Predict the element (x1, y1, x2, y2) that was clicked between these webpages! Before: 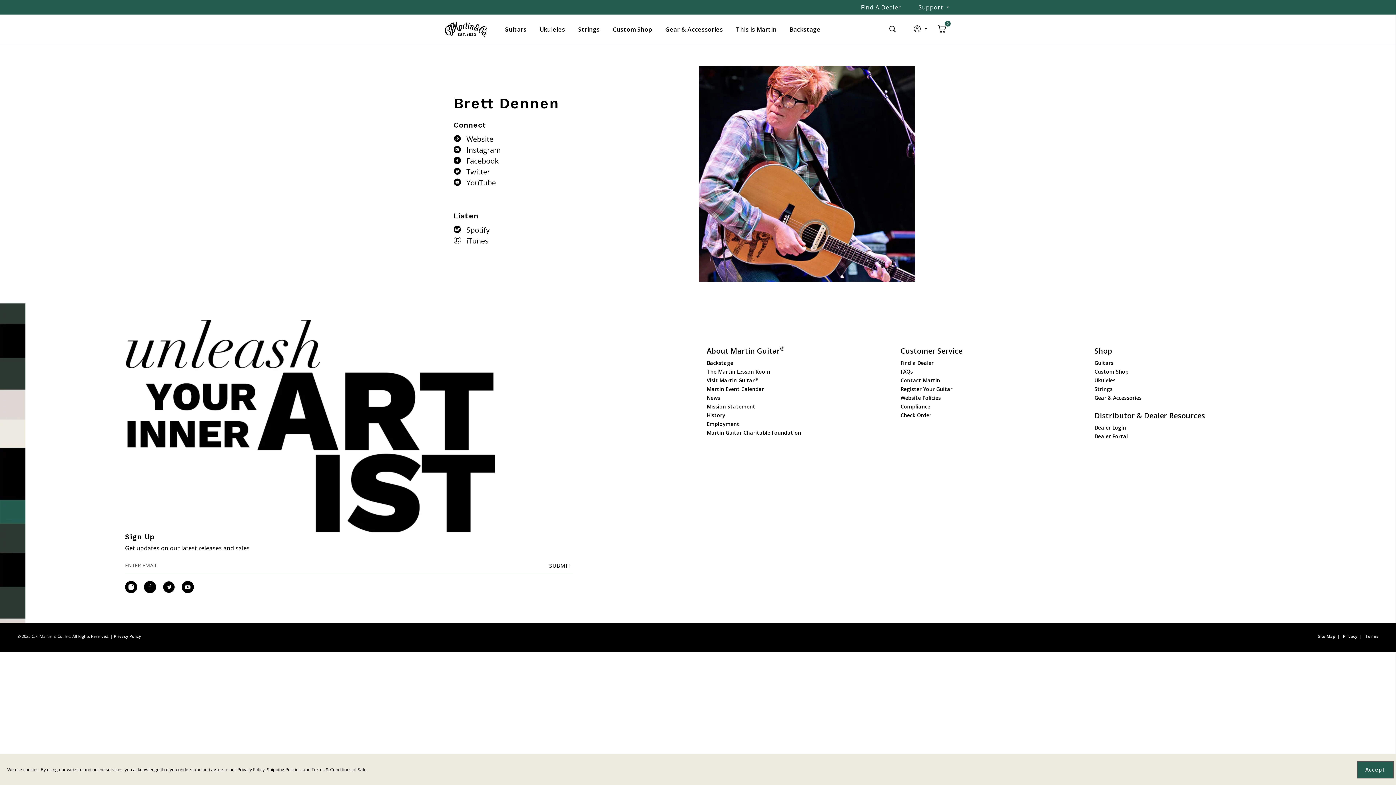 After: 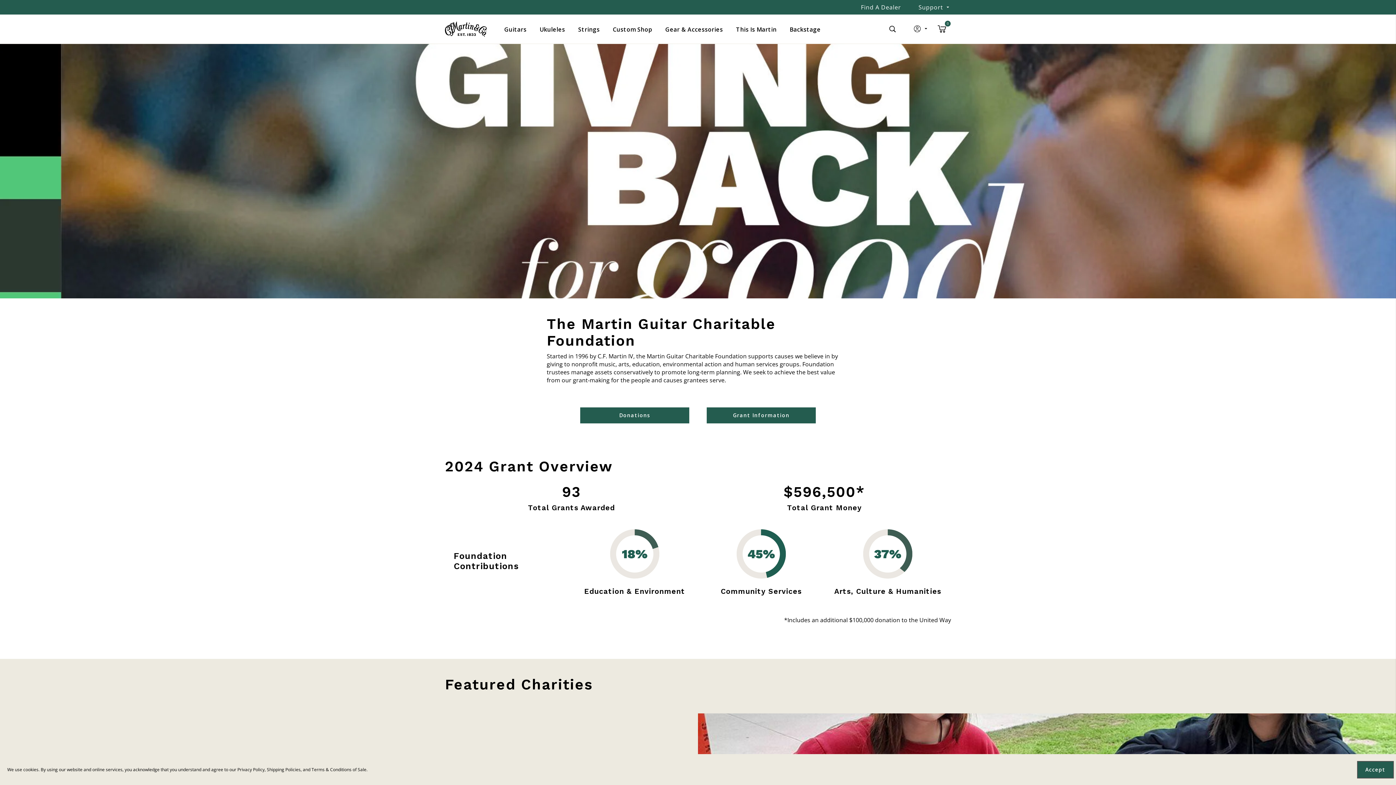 Action: bbox: (706, 429, 801, 436) label: Martin Guitar Charitable Foundation